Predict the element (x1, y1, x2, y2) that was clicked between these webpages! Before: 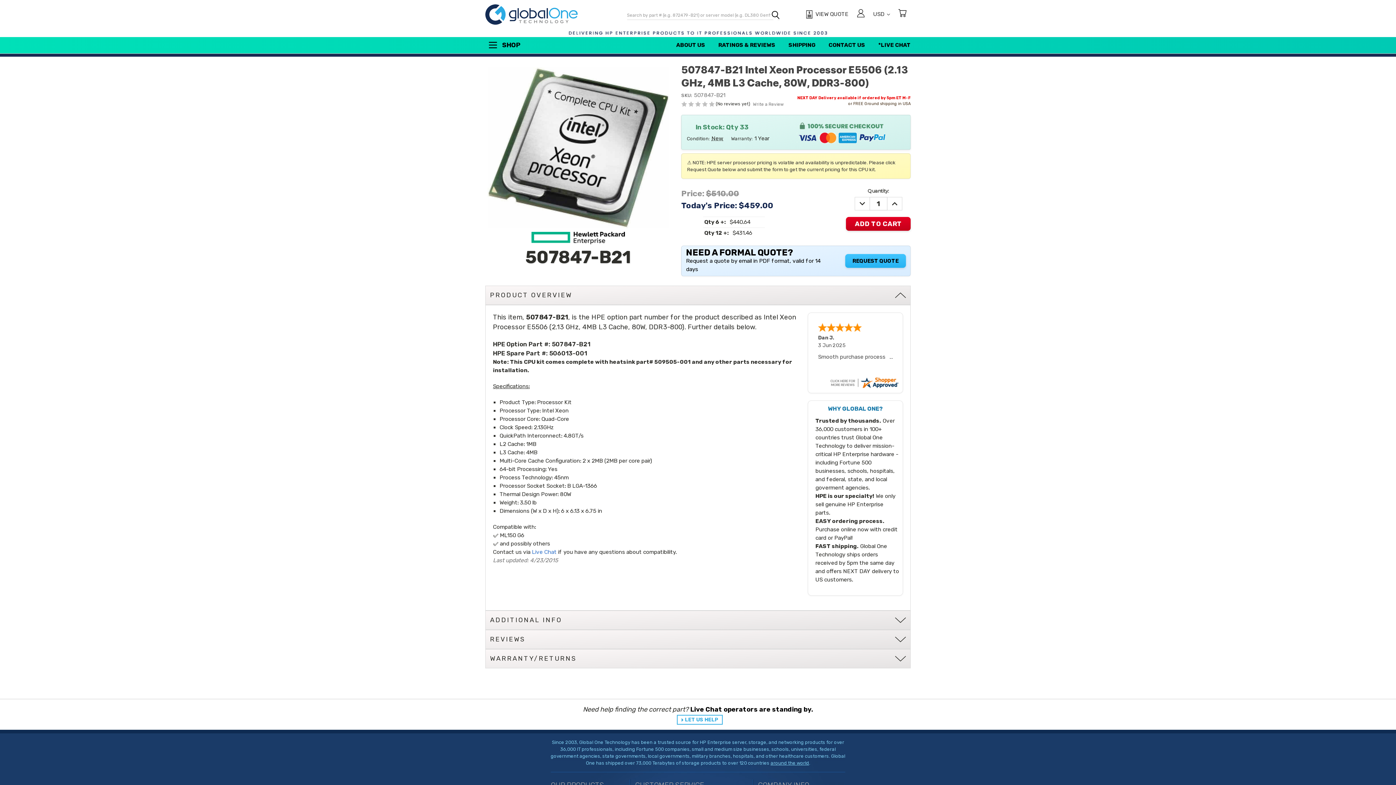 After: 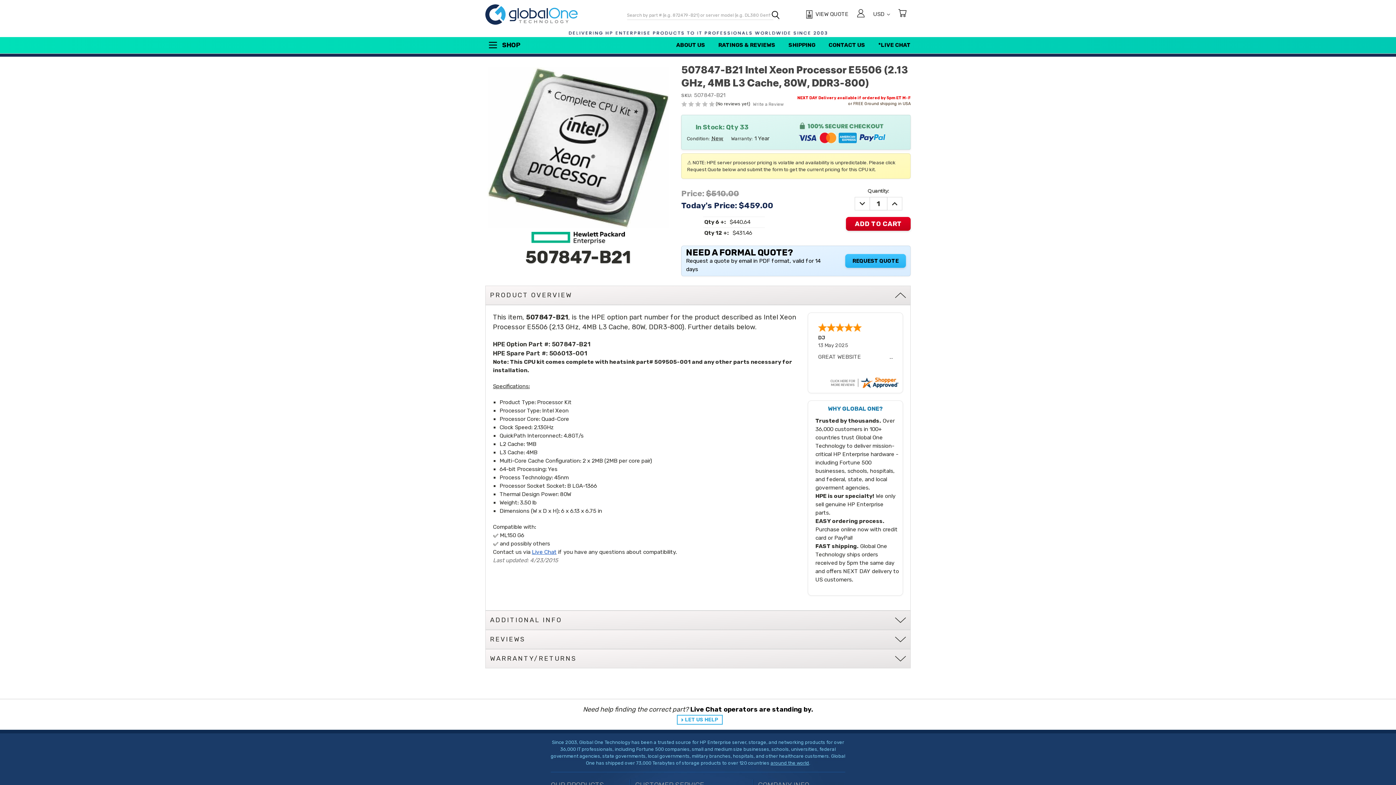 Action: bbox: (532, 549, 556, 555) label: Live Chat